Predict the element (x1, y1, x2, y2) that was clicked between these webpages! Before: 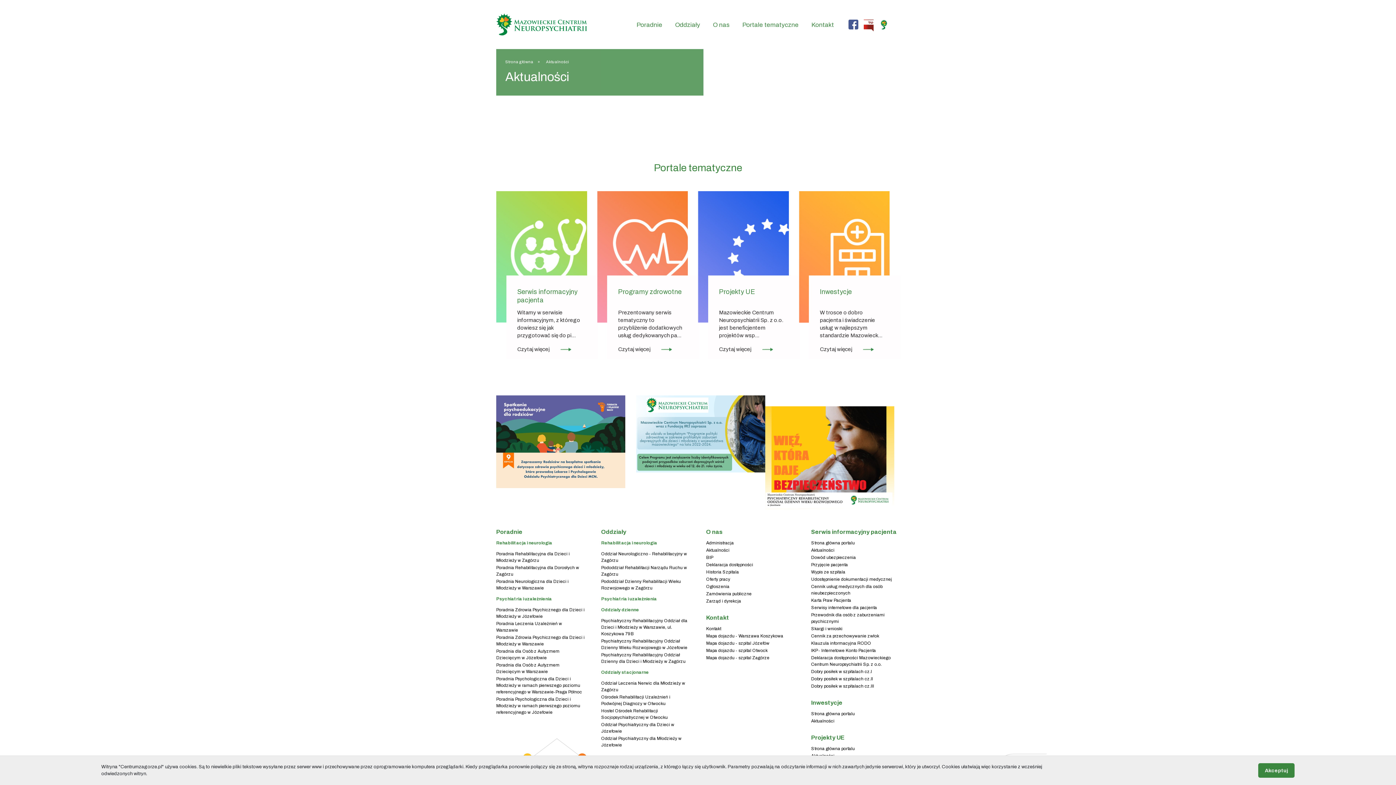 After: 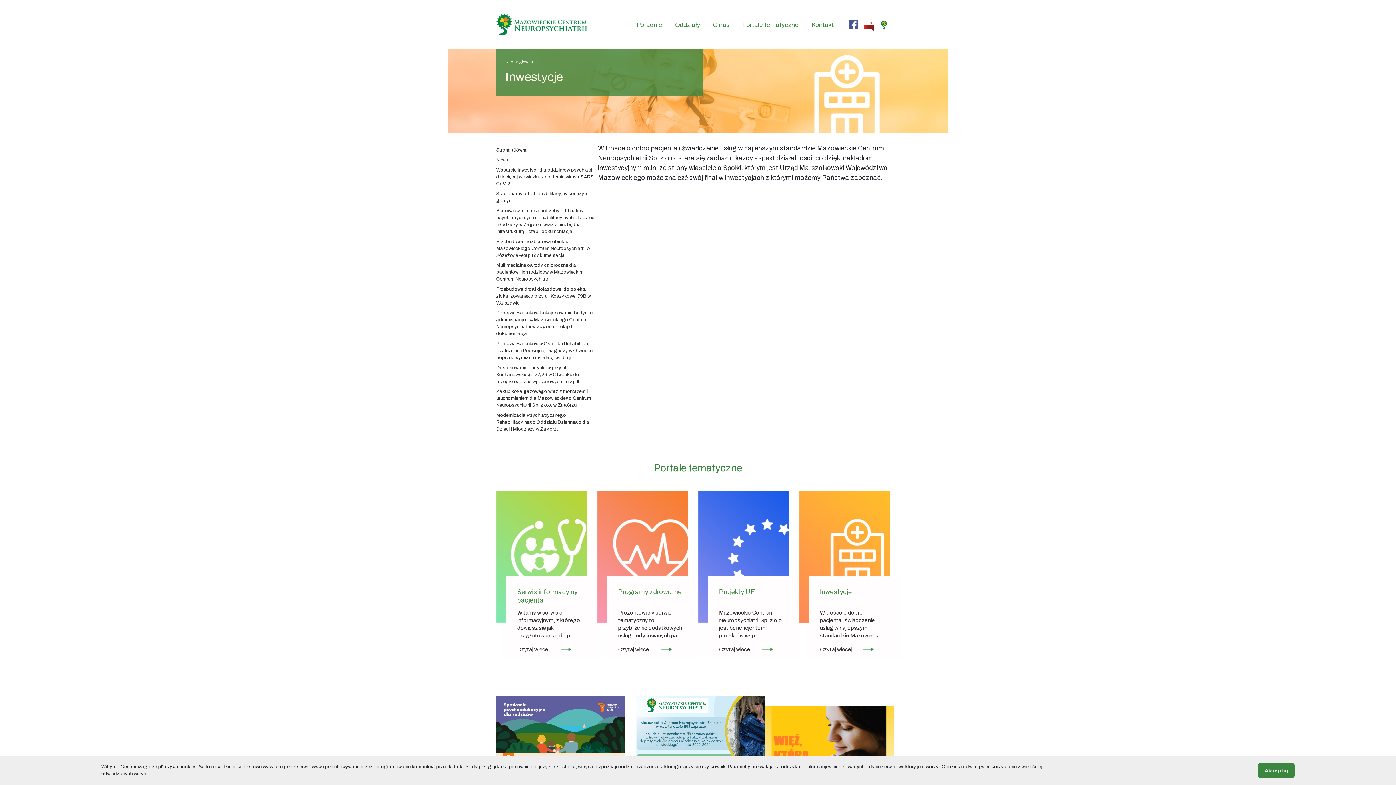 Action: label: Strona główna portalu bbox: (811, 711, 855, 716)